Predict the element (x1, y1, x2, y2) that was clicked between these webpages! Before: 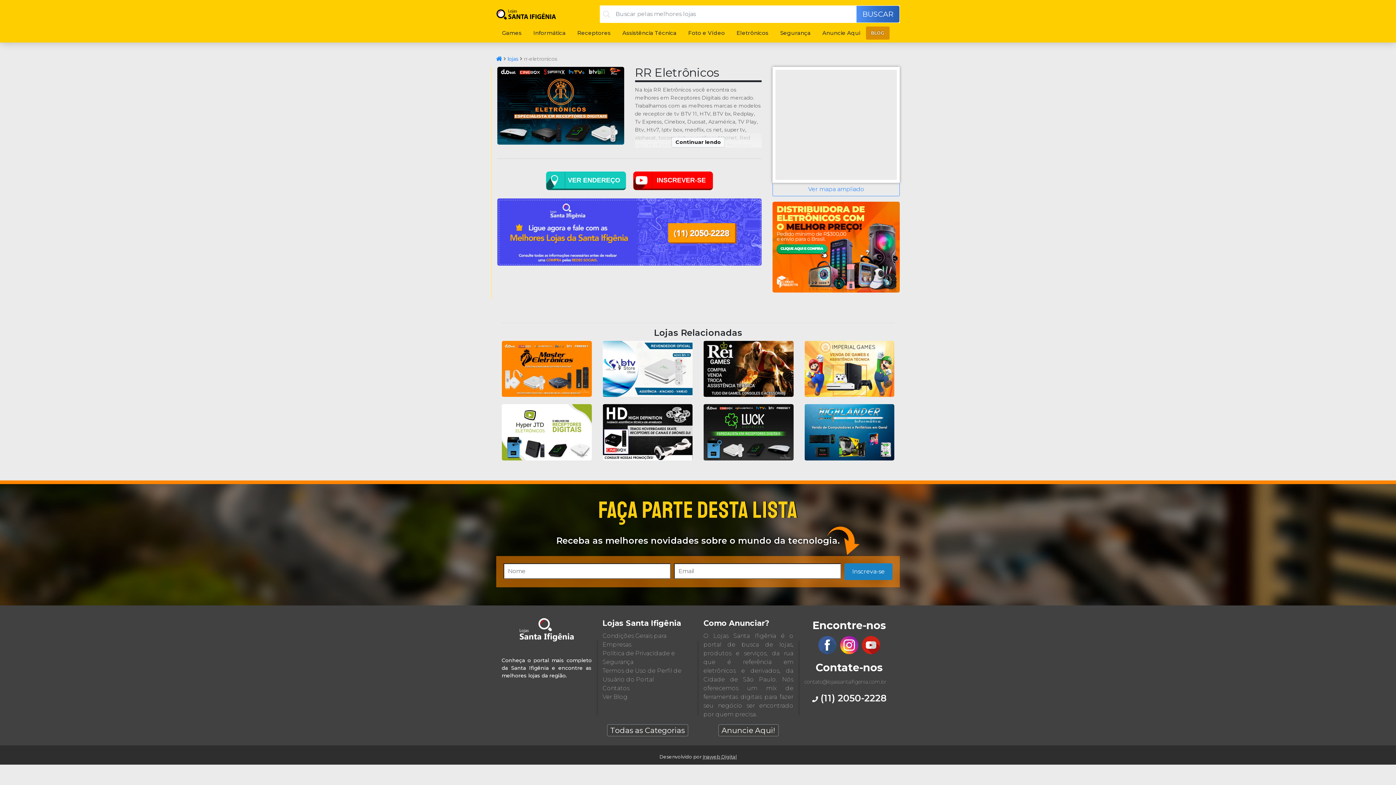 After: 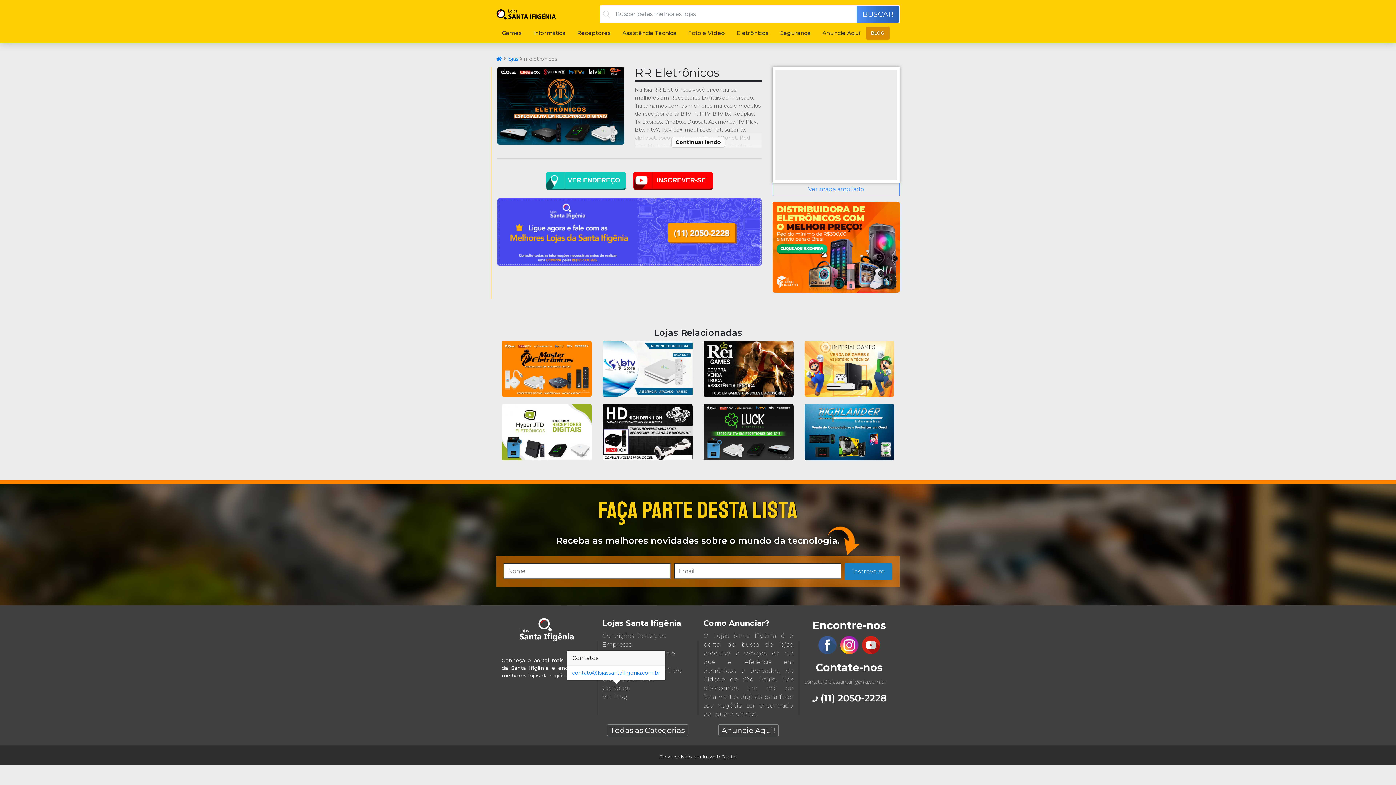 Action: bbox: (602, 685, 629, 691) label: Contatos